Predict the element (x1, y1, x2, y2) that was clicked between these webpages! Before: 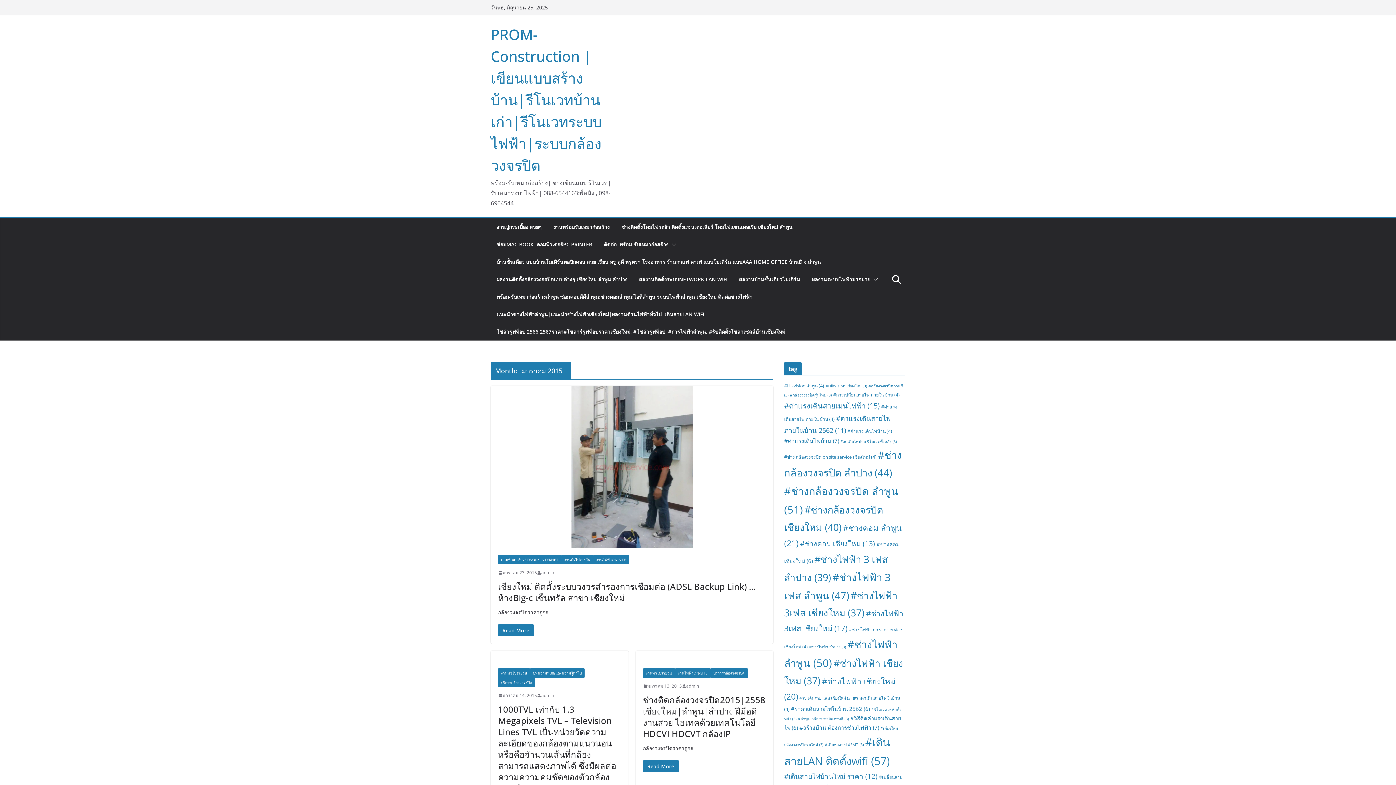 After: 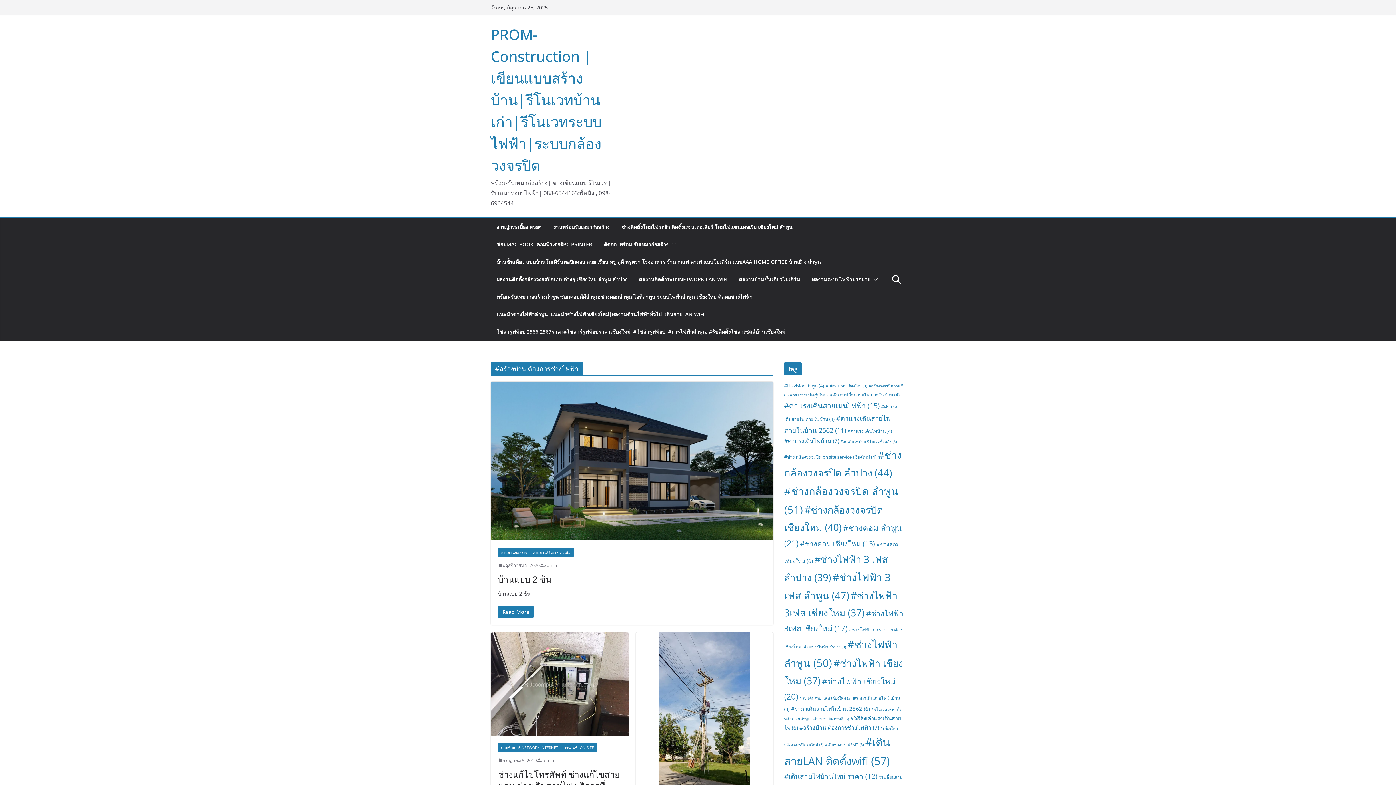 Action: label: #สร้างบ้าน ต้องการช่างไฟฟ้า (7 รายการ) bbox: (799, 724, 879, 732)